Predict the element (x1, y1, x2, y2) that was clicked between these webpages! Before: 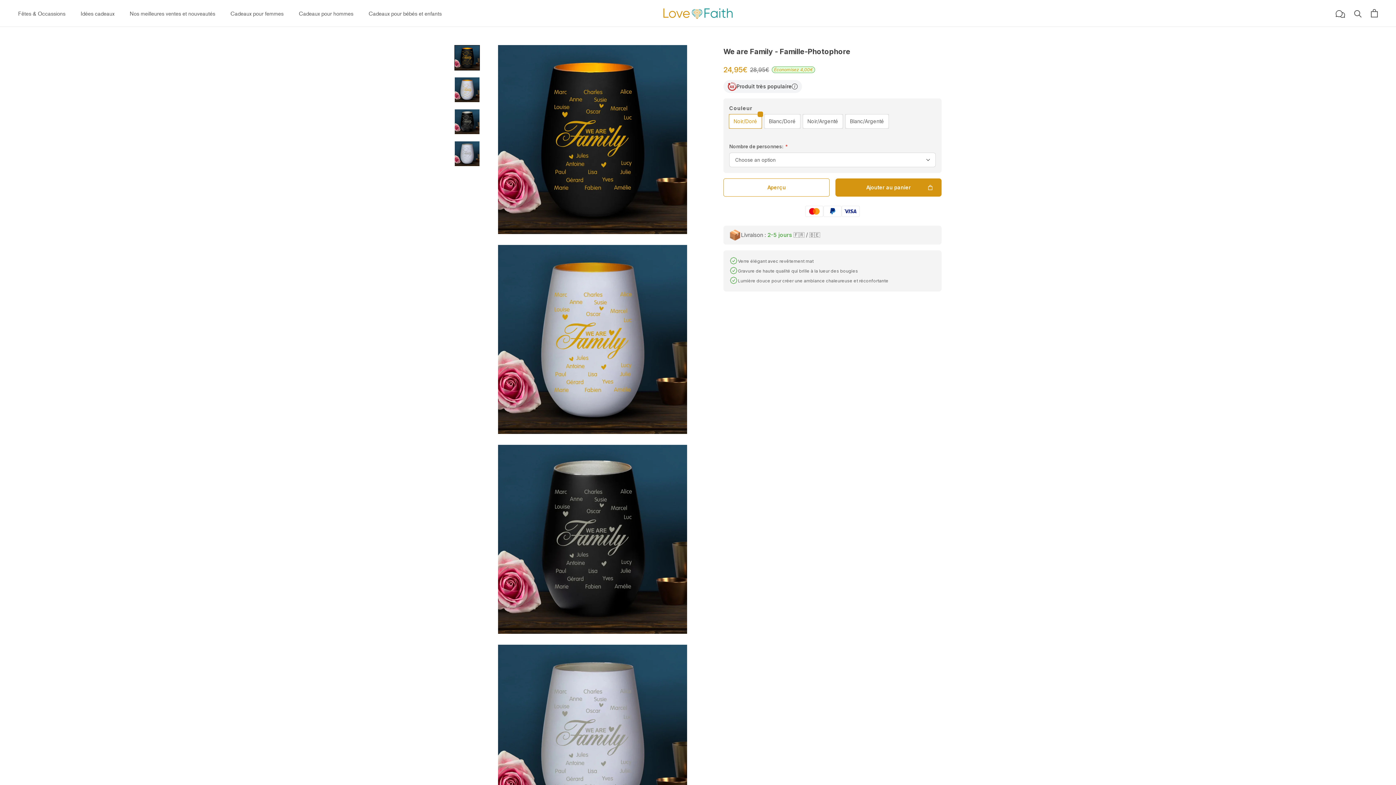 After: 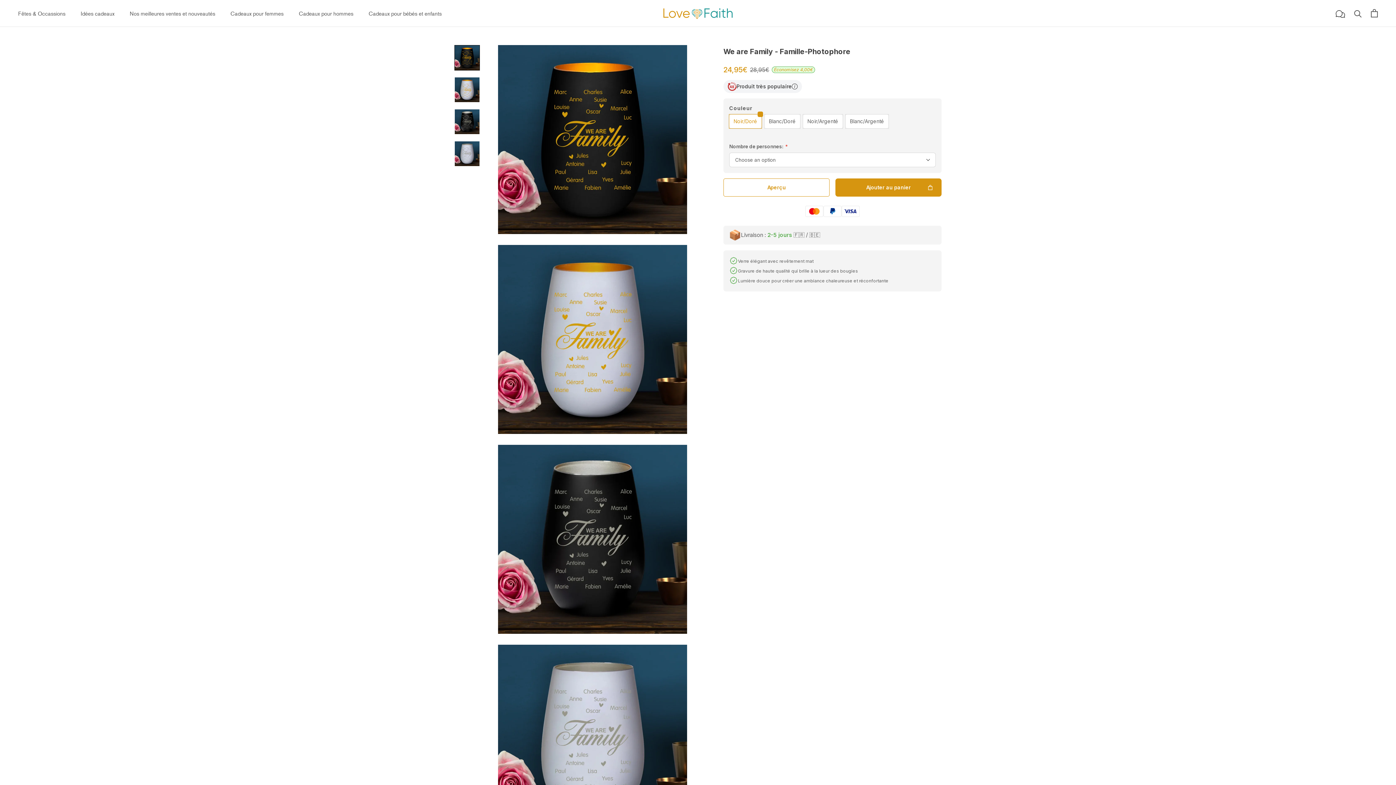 Action: bbox: (1335, 9, 1345, 16) label: Chat en ligne